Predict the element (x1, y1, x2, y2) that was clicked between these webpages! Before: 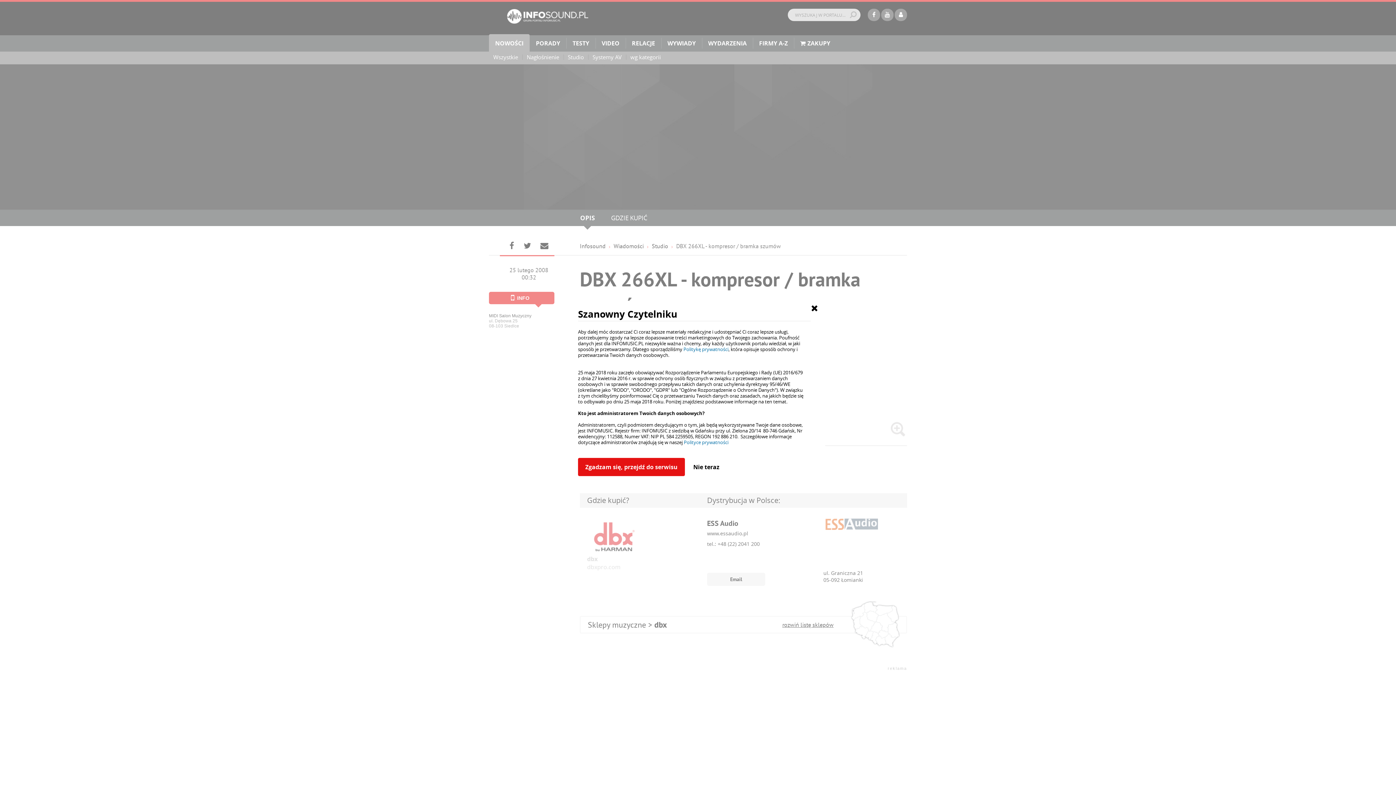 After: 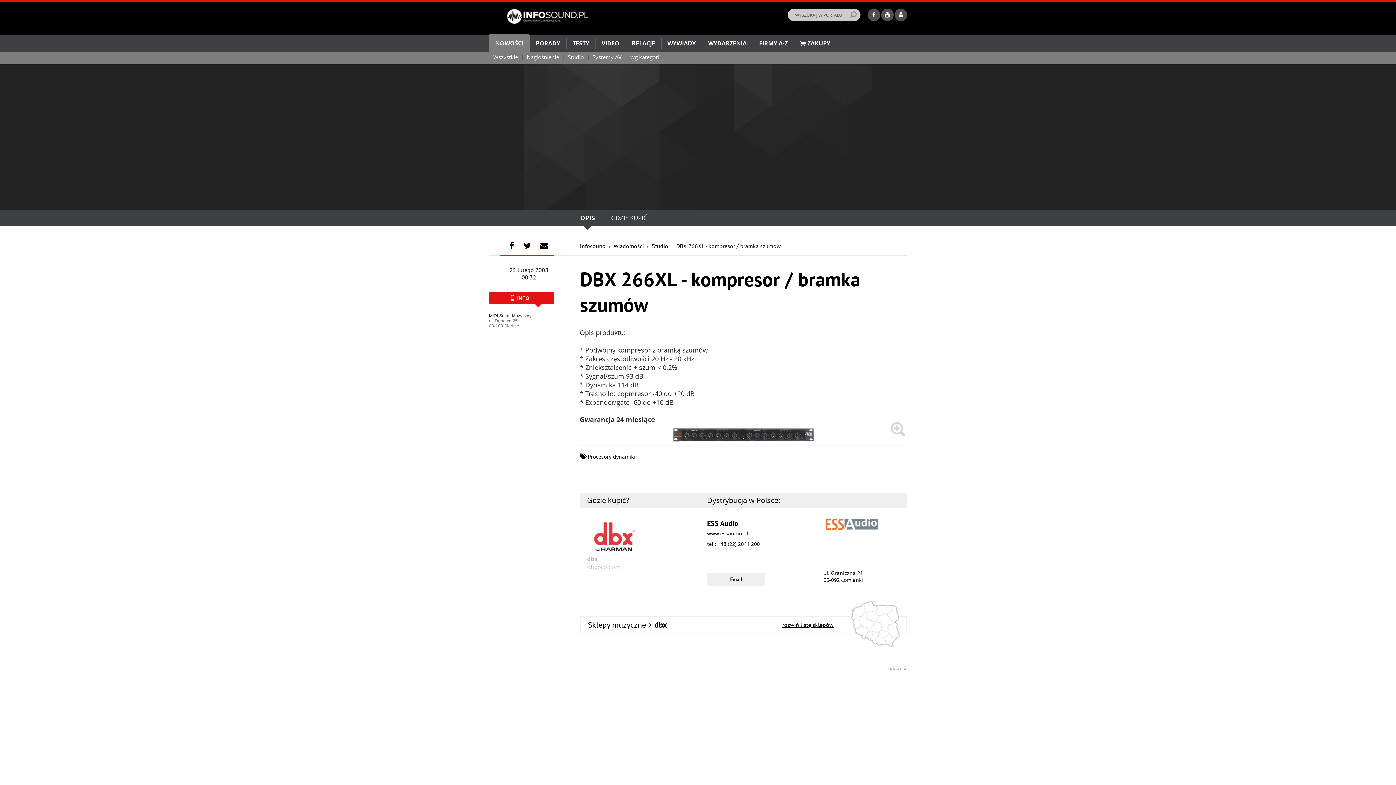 Action: label: Nie teraz bbox: (686, 458, 726, 476)